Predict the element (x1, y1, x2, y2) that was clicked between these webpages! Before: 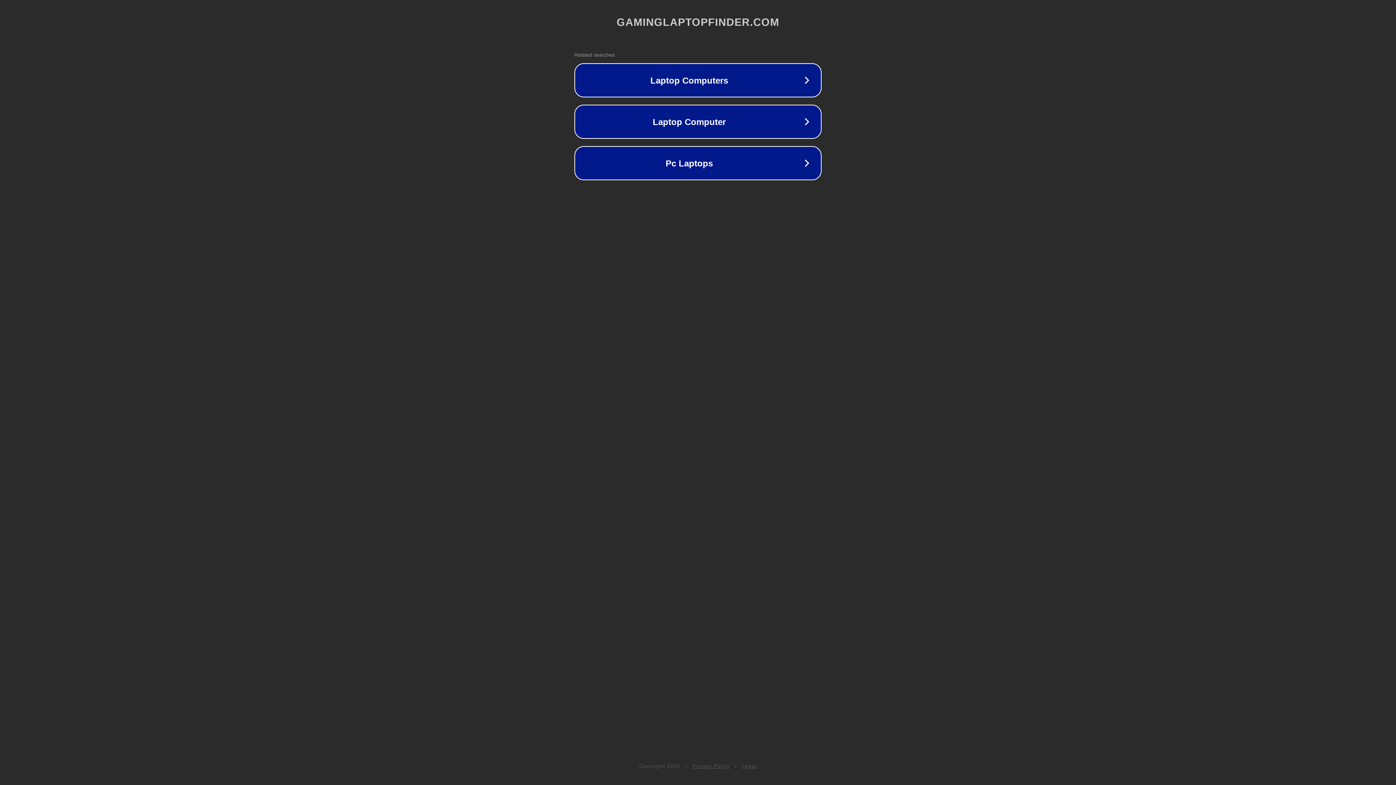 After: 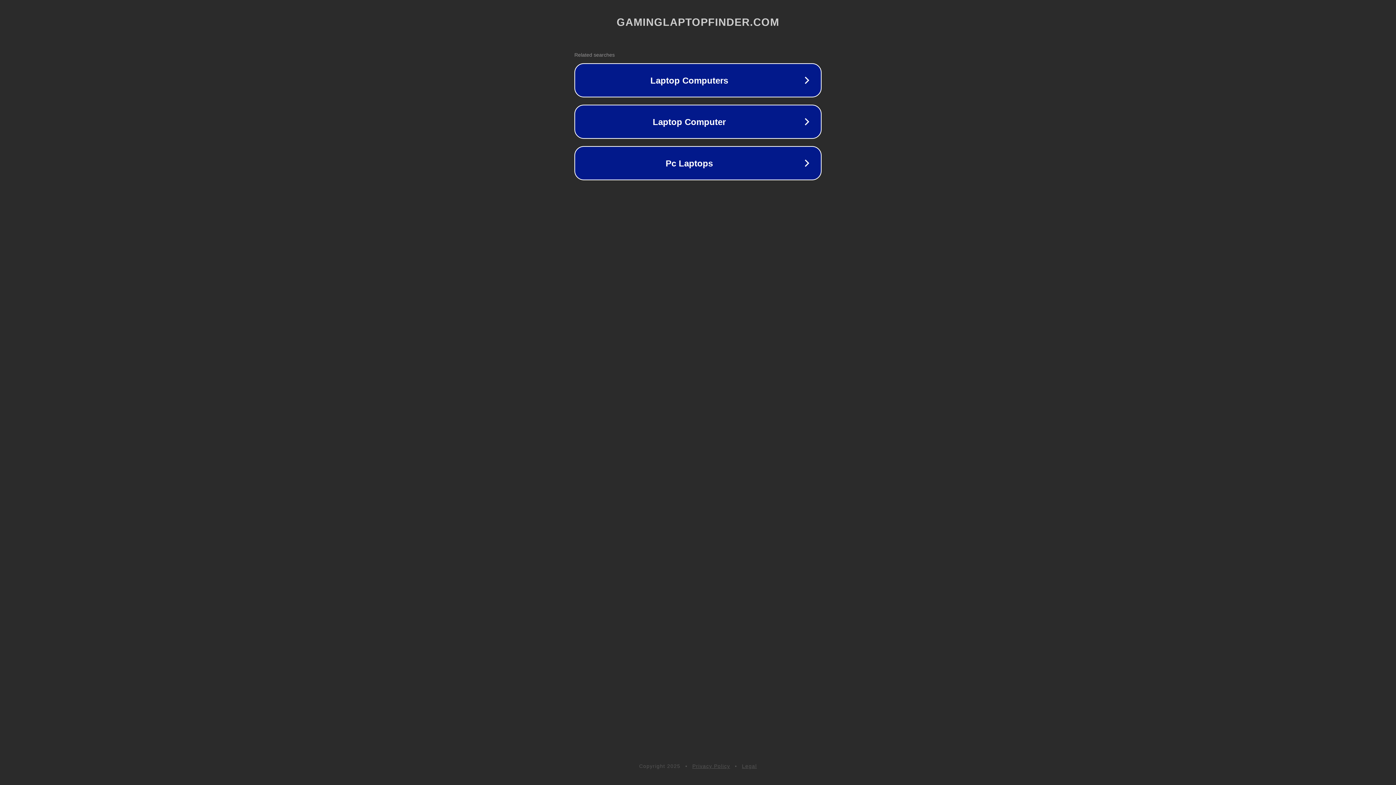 Action: bbox: (692, 763, 730, 769) label: Privacy Policy